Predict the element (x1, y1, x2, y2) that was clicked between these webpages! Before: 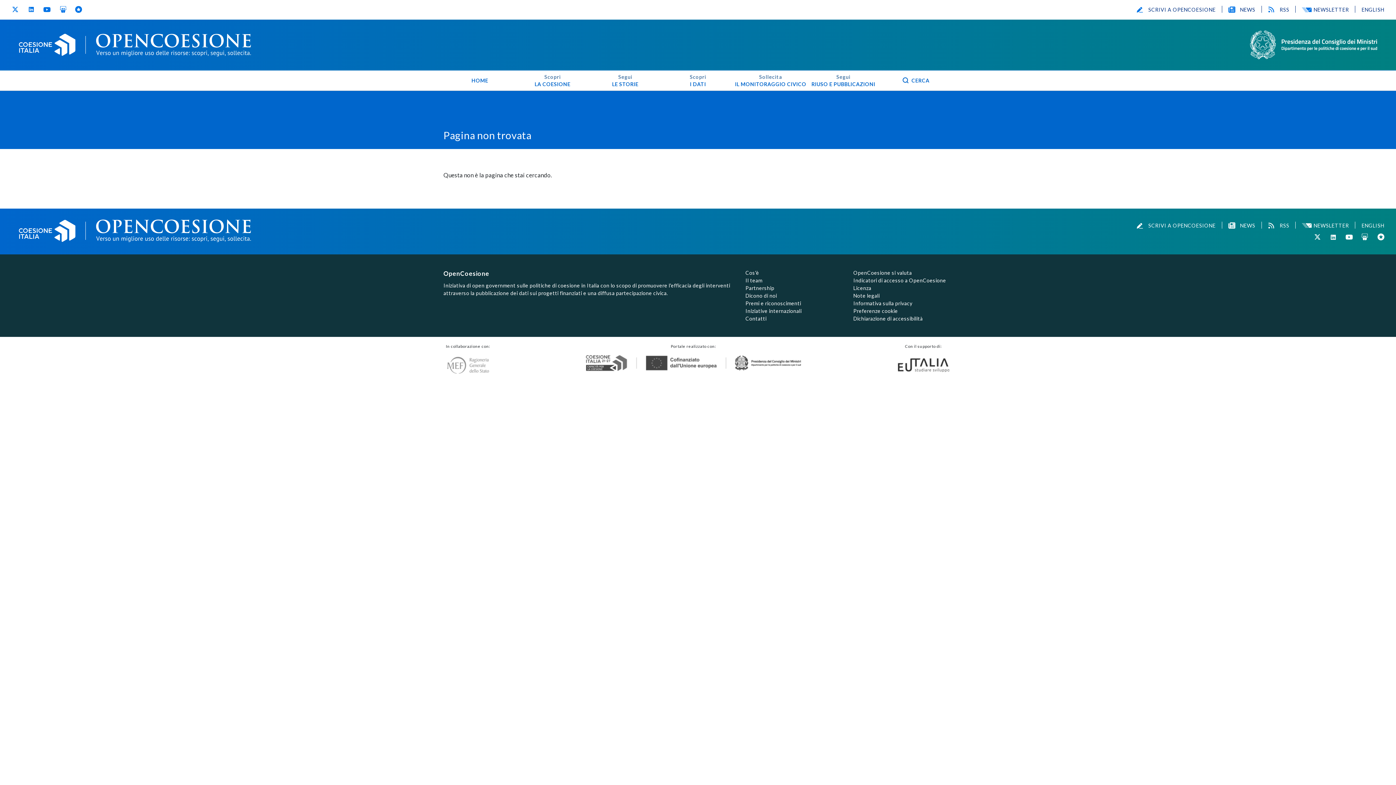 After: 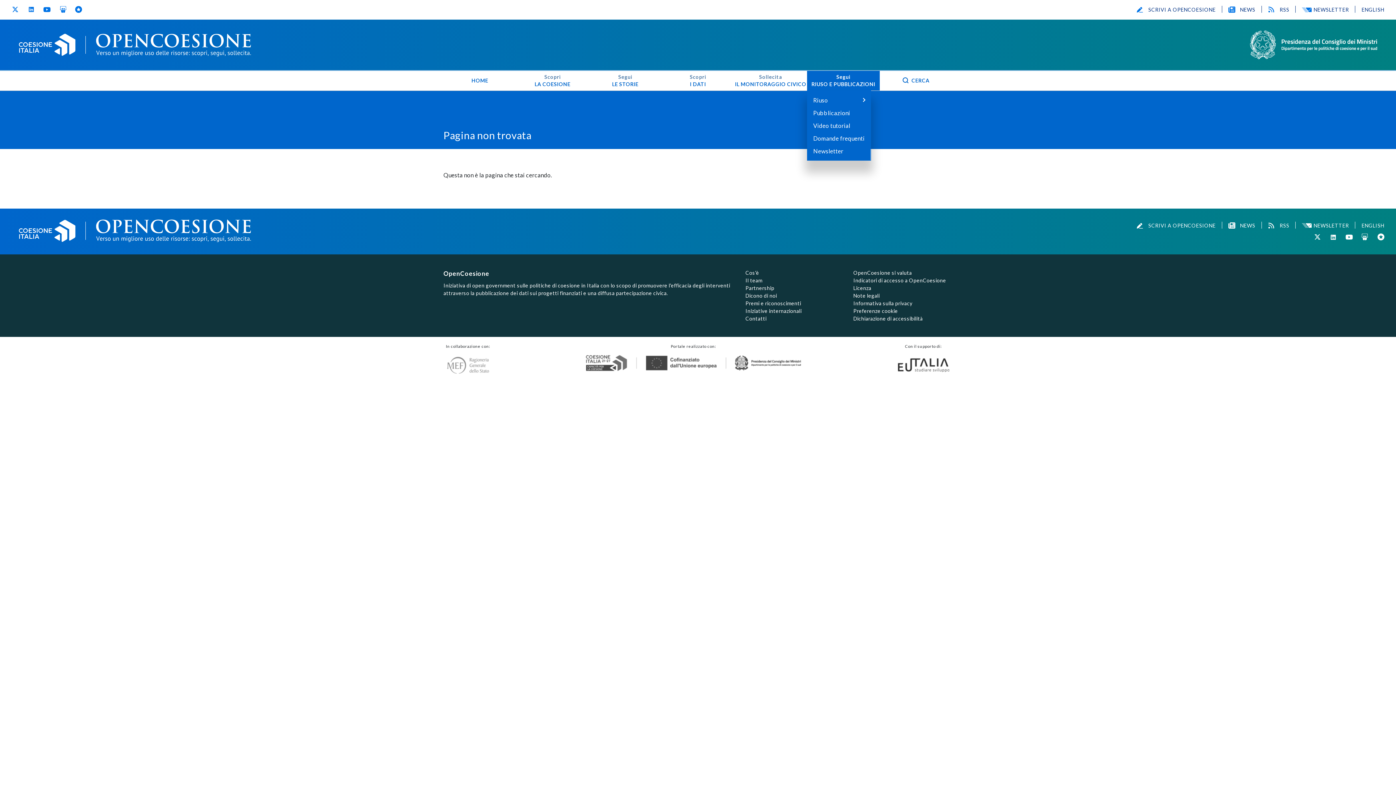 Action: bbox: (807, 70, 880, 90) label: Segui
RIUSO E PUBBLICAZIONI